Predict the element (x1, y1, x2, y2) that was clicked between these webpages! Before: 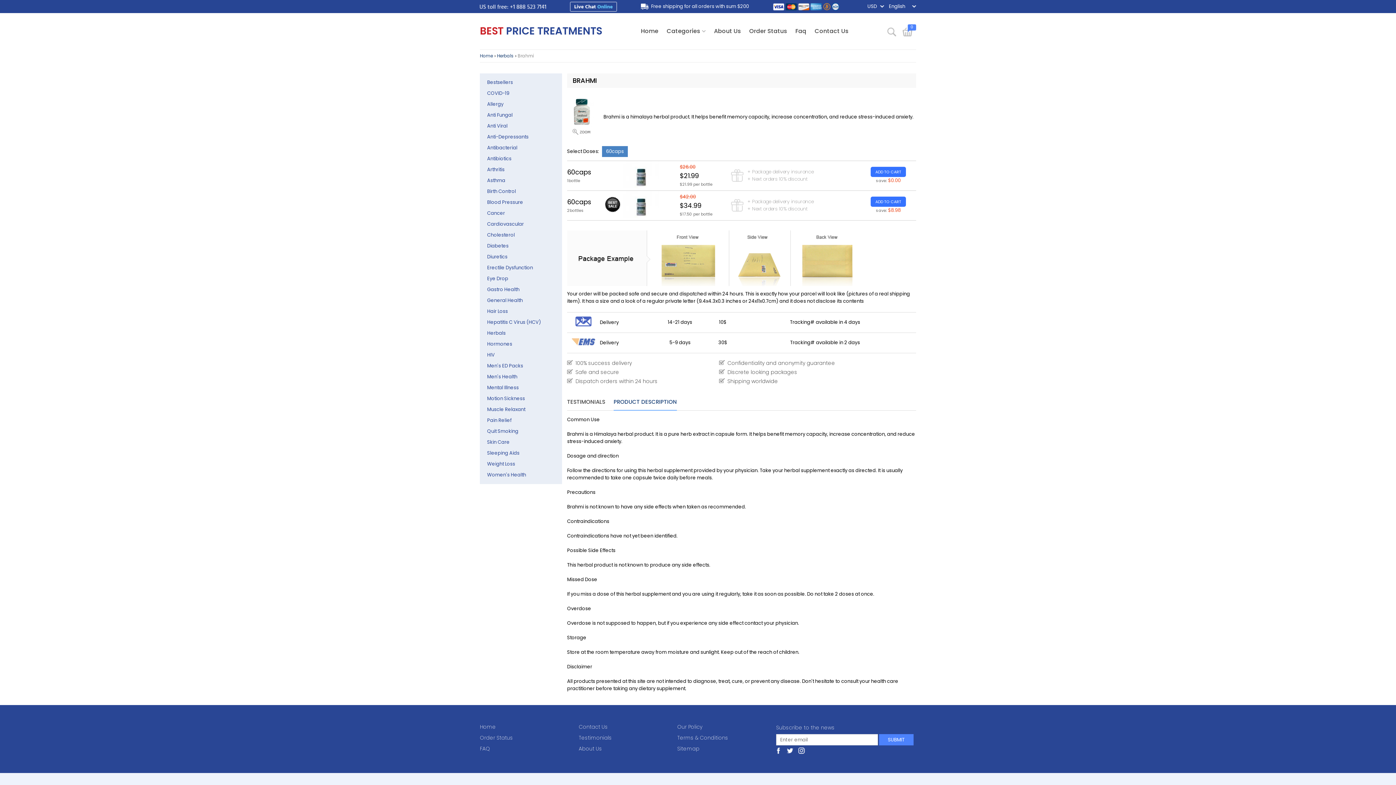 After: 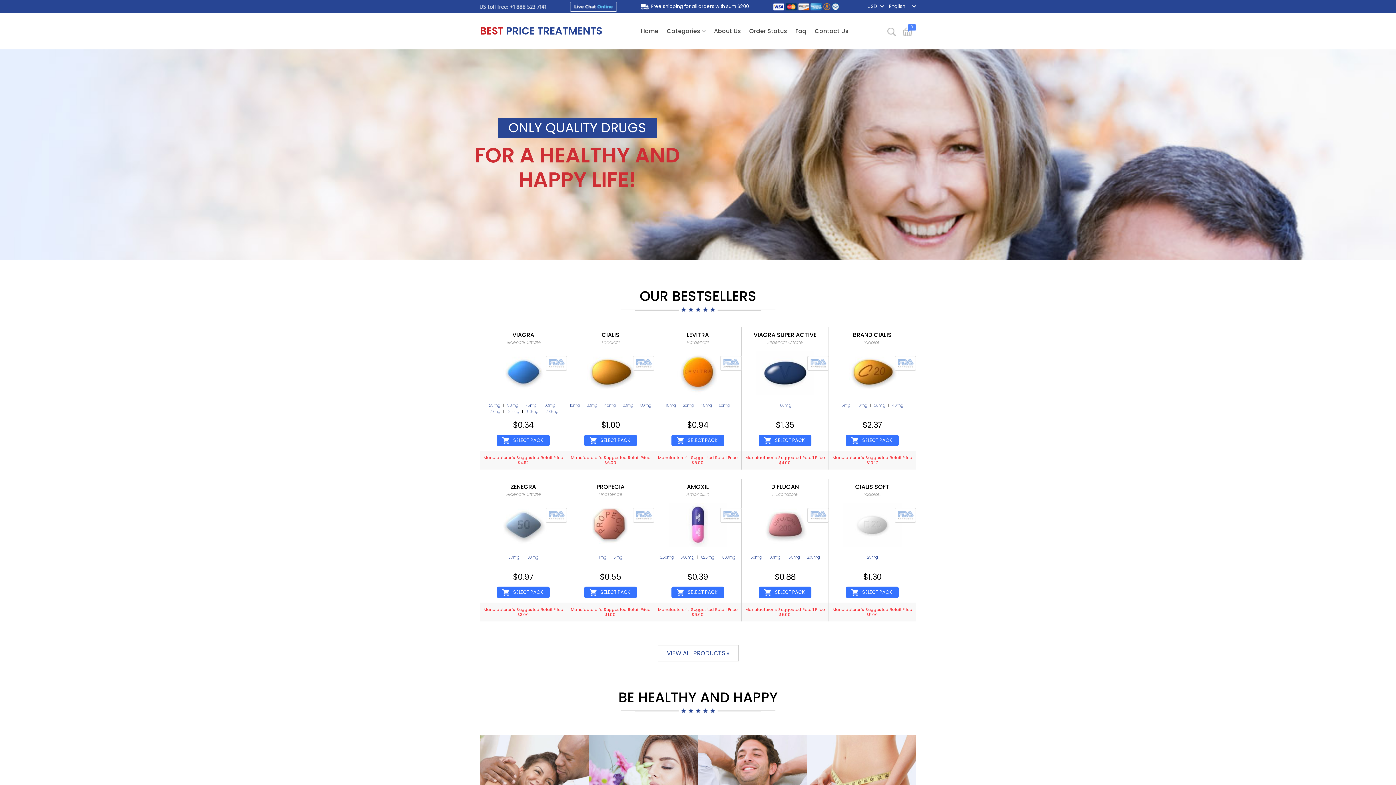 Action: bbox: (480, 52, 493, 58) label: Home